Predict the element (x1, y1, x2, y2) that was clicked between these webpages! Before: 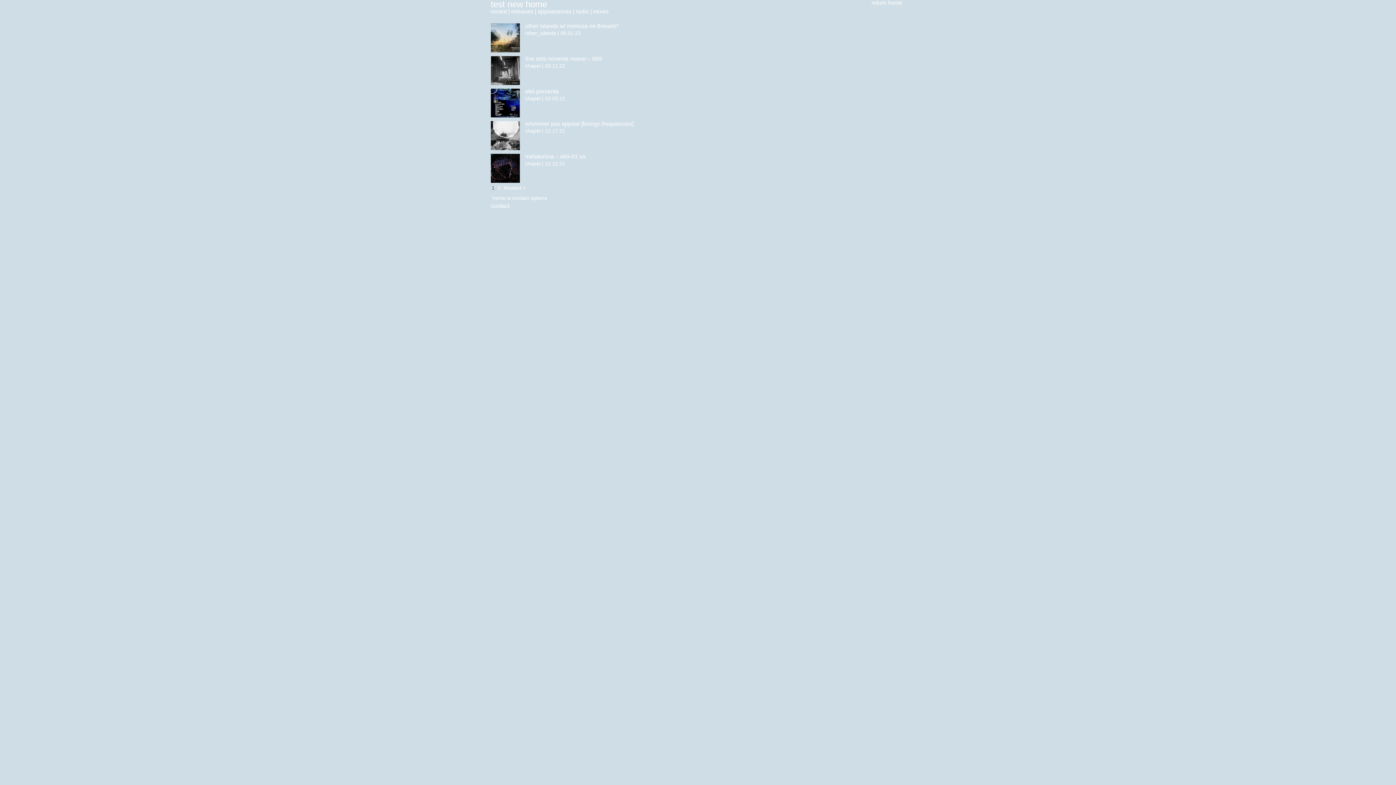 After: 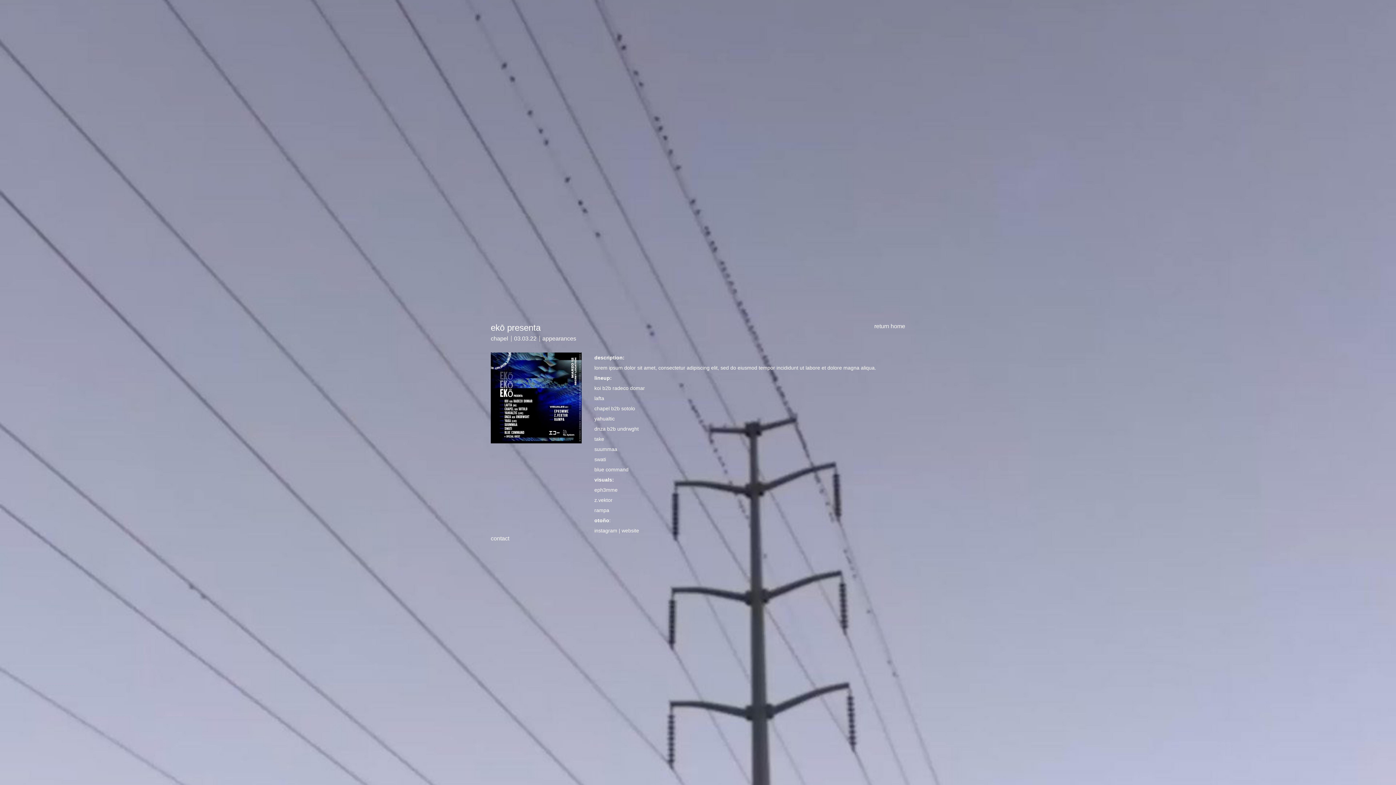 Action: bbox: (490, 88, 519, 117)